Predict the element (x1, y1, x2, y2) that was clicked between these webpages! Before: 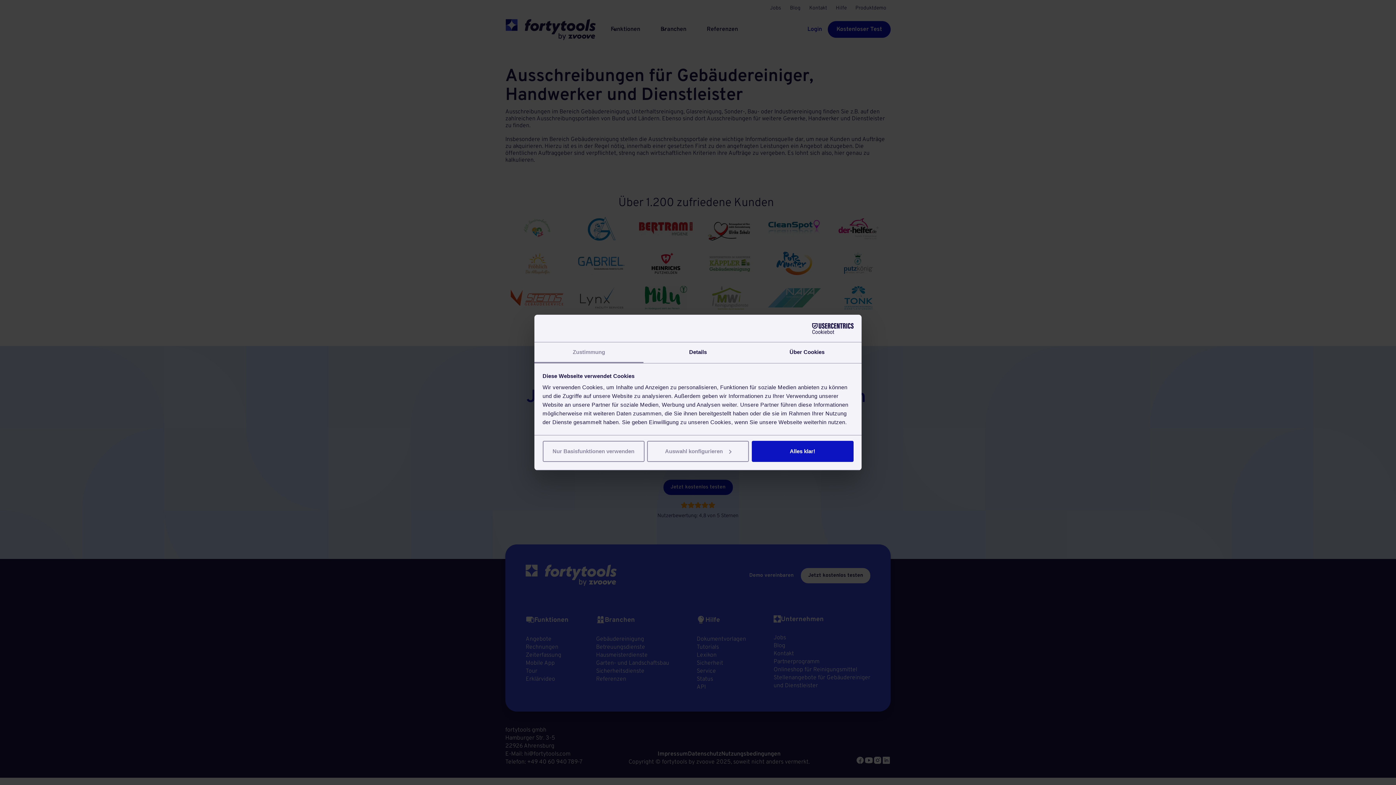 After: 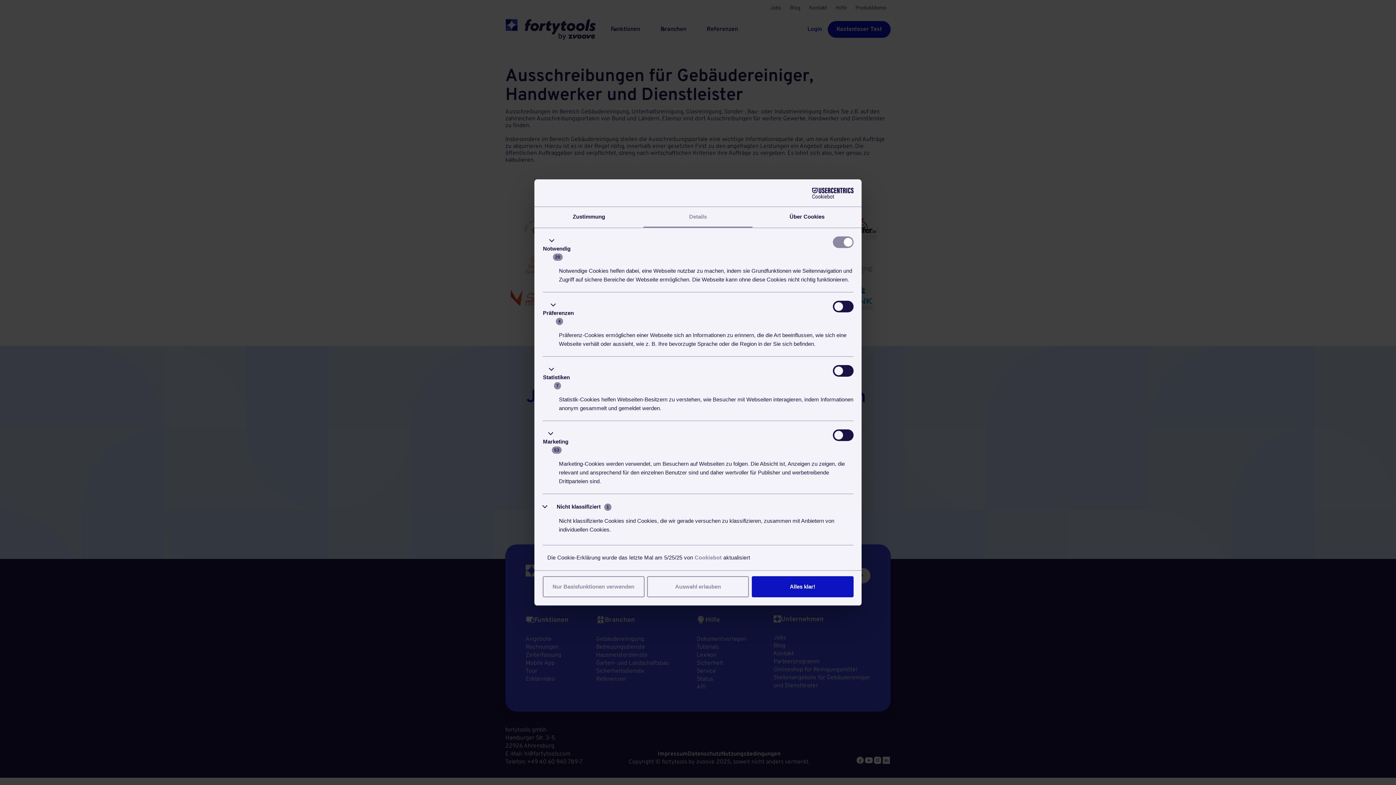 Action: bbox: (643, 342, 752, 363) label: Details